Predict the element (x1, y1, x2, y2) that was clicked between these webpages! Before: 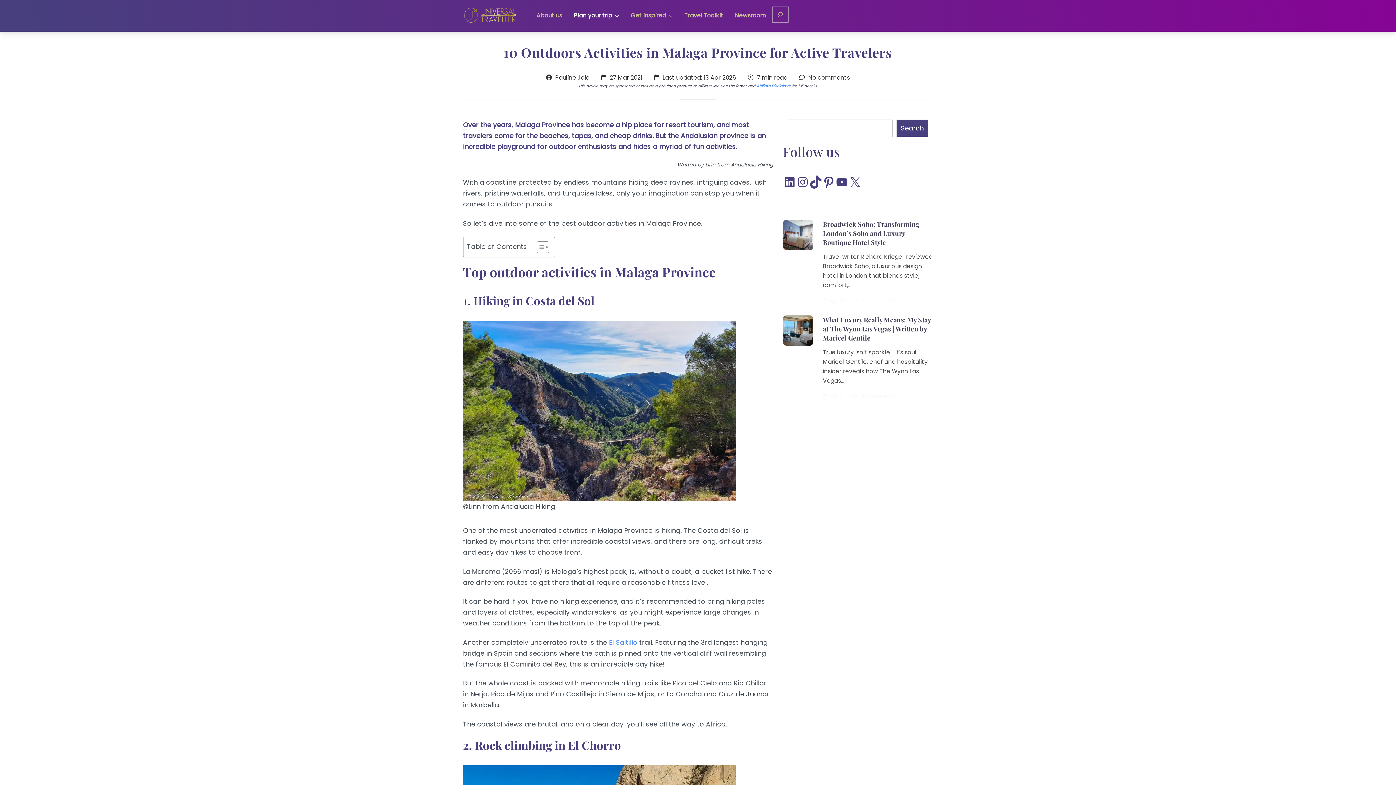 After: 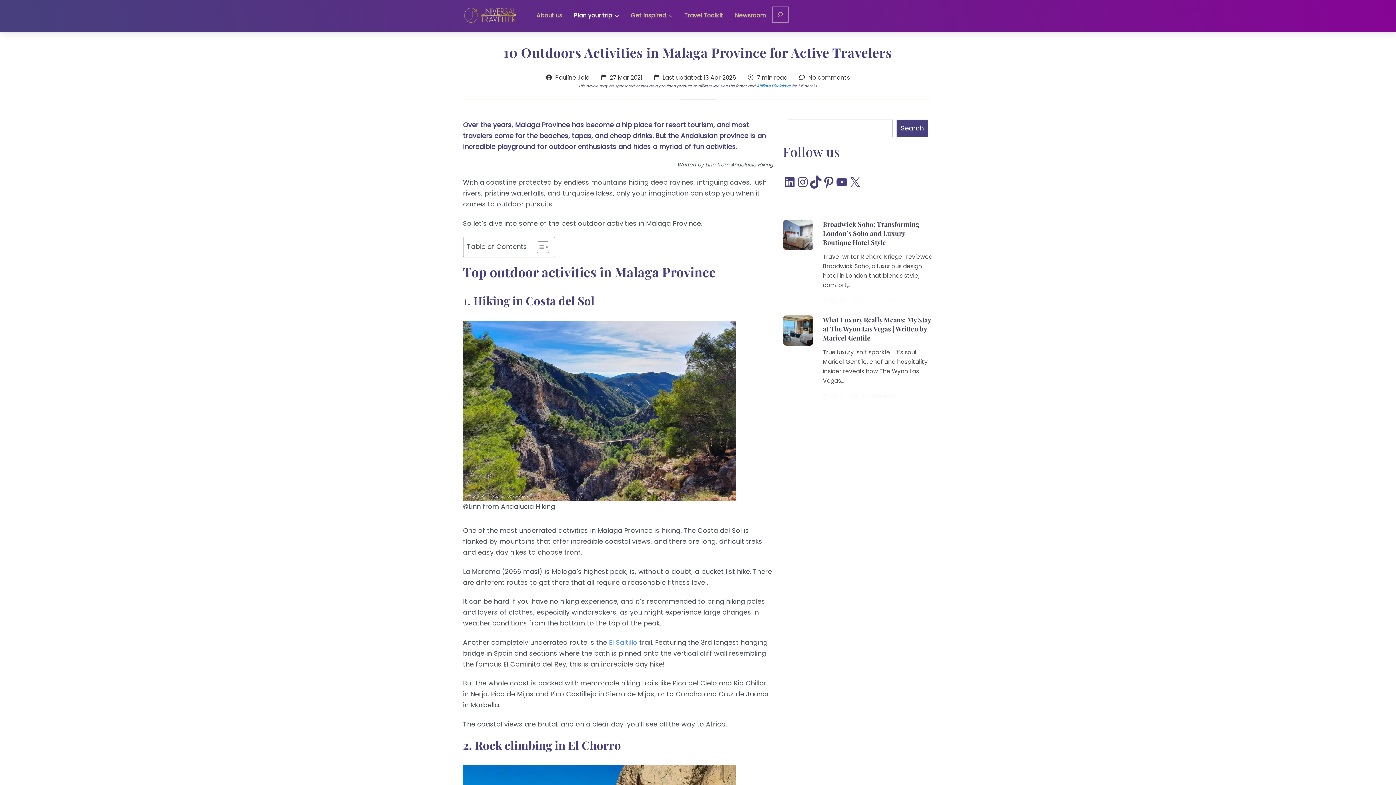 Action: bbox: (756, 83, 791, 88) label: Affiliate Disclaimer